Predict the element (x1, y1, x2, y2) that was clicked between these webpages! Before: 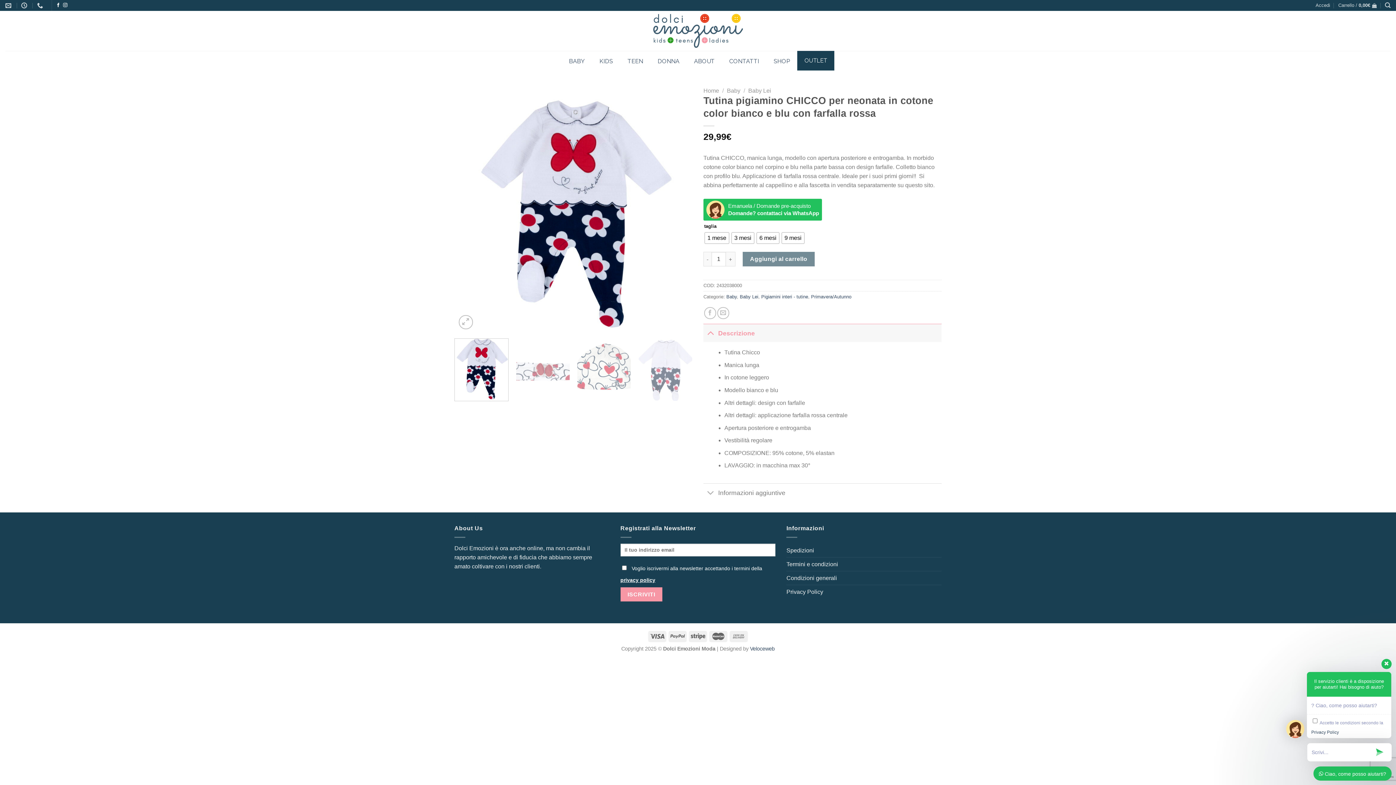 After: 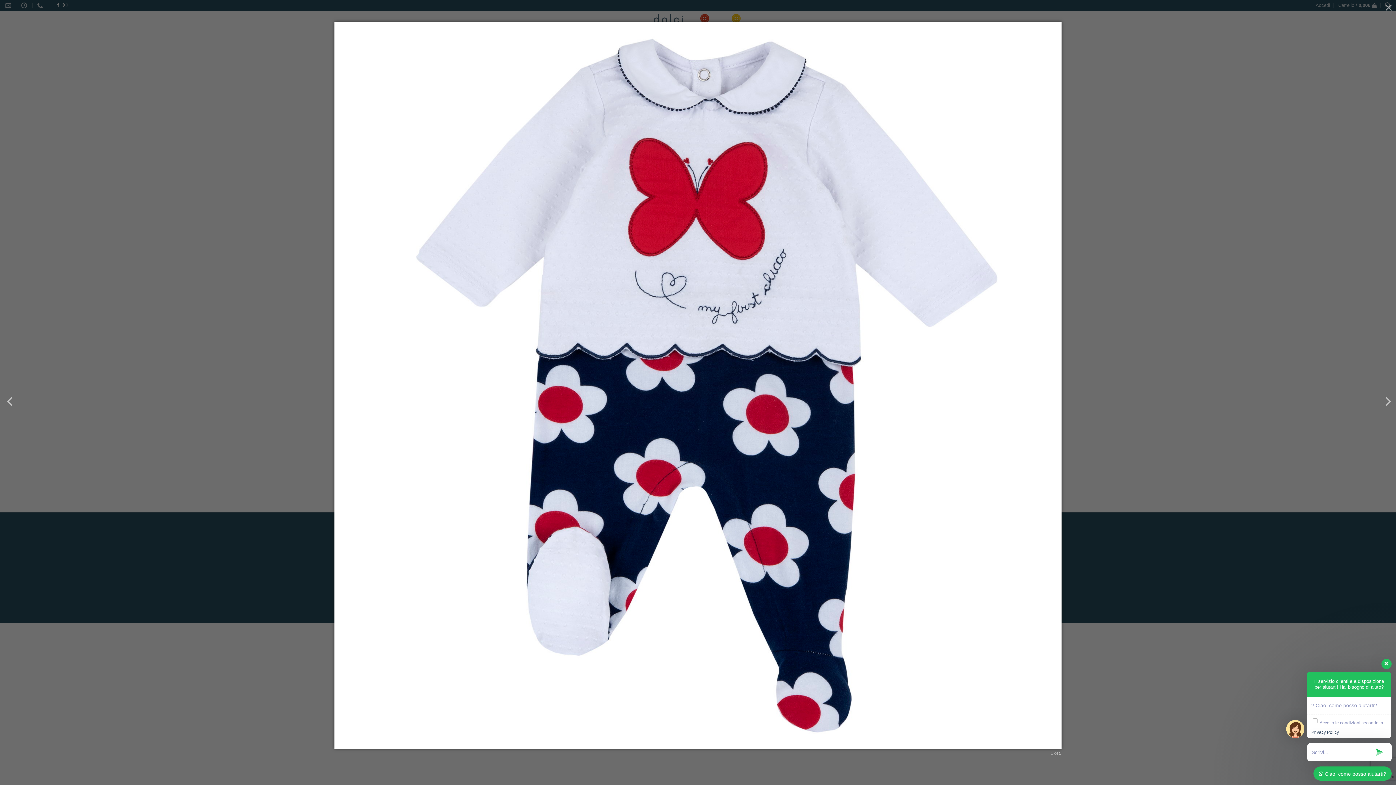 Action: bbox: (454, 210, 692, 216)